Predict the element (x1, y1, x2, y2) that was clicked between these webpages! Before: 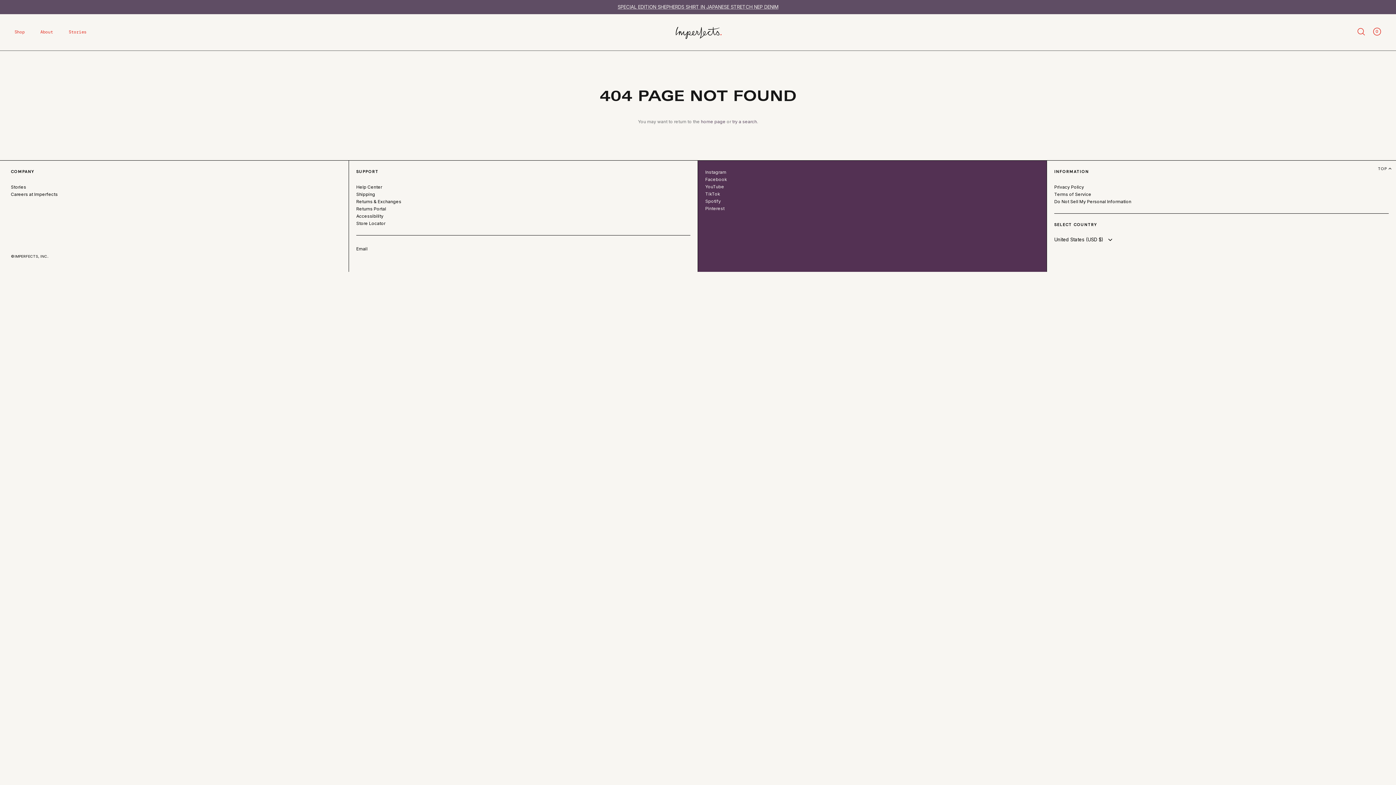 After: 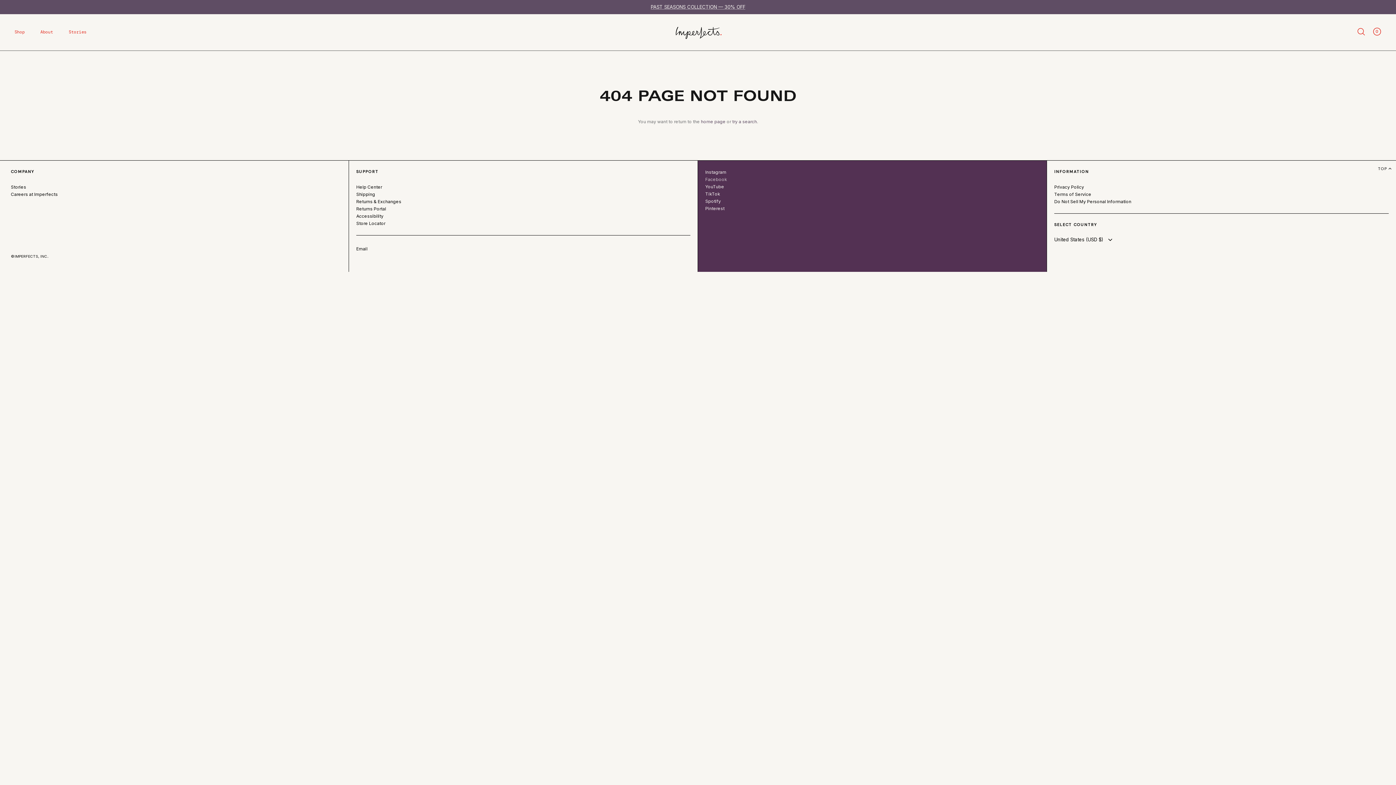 Action: bbox: (705, 176, 727, 182) label: Facebook